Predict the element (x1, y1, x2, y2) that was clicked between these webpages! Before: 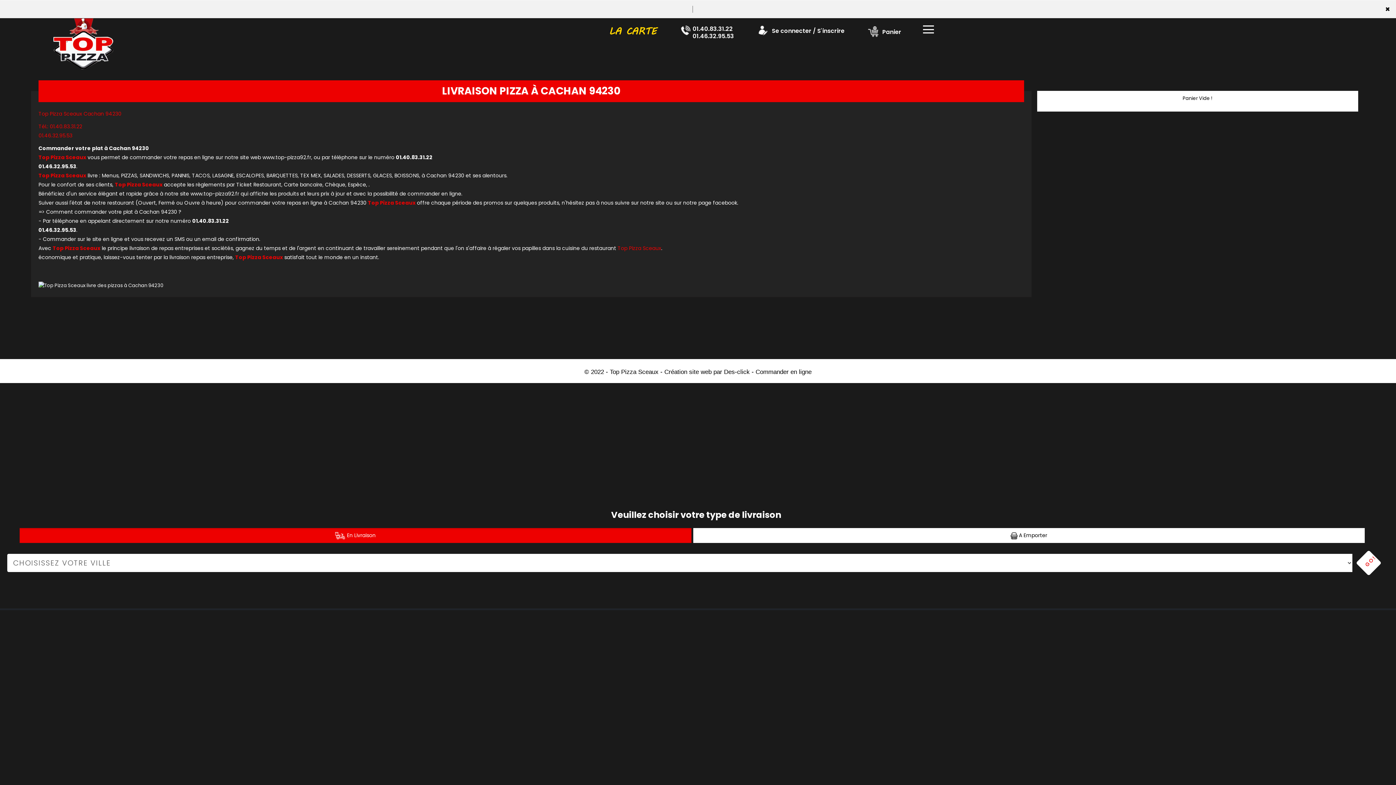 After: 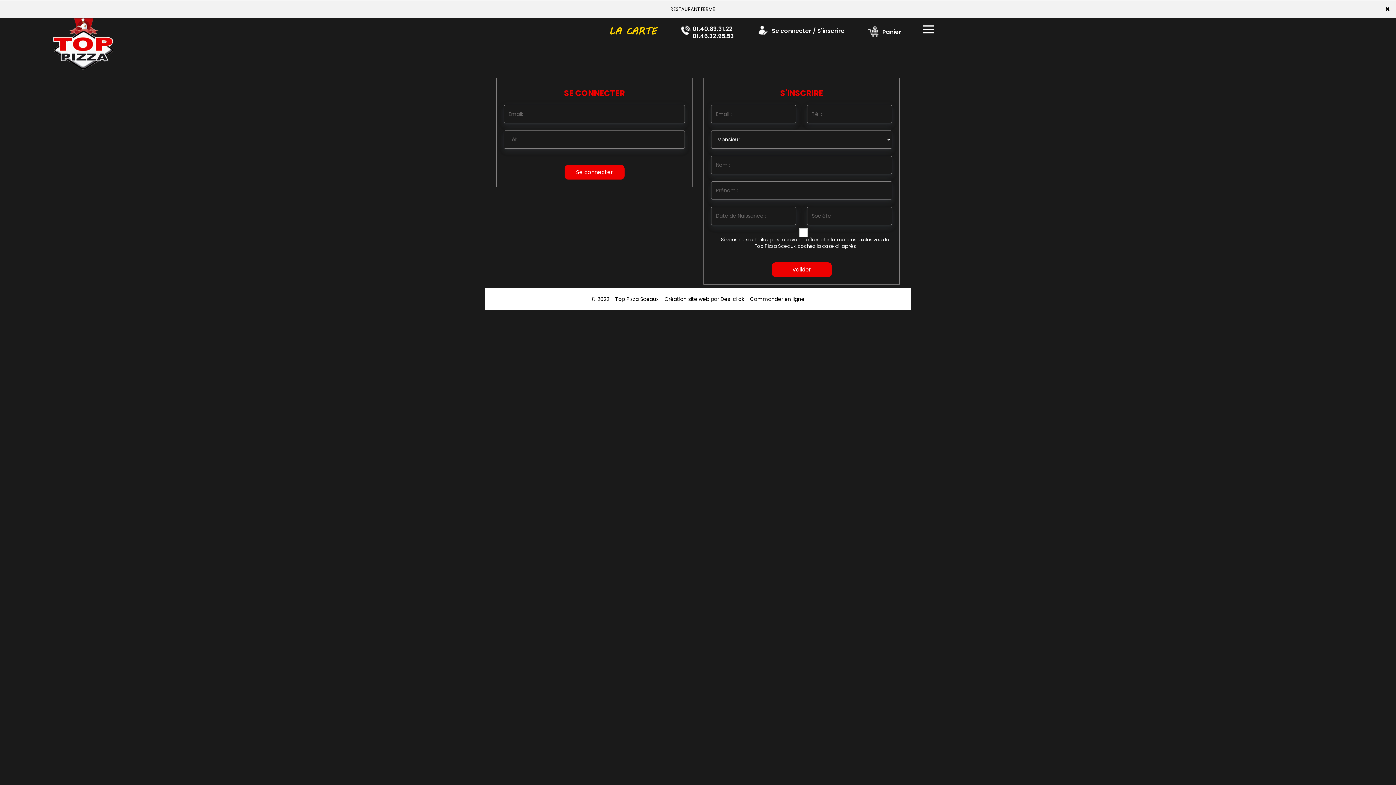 Action: label:  Se connecter / S'inscrire bbox: (756, 17, 844, 50)